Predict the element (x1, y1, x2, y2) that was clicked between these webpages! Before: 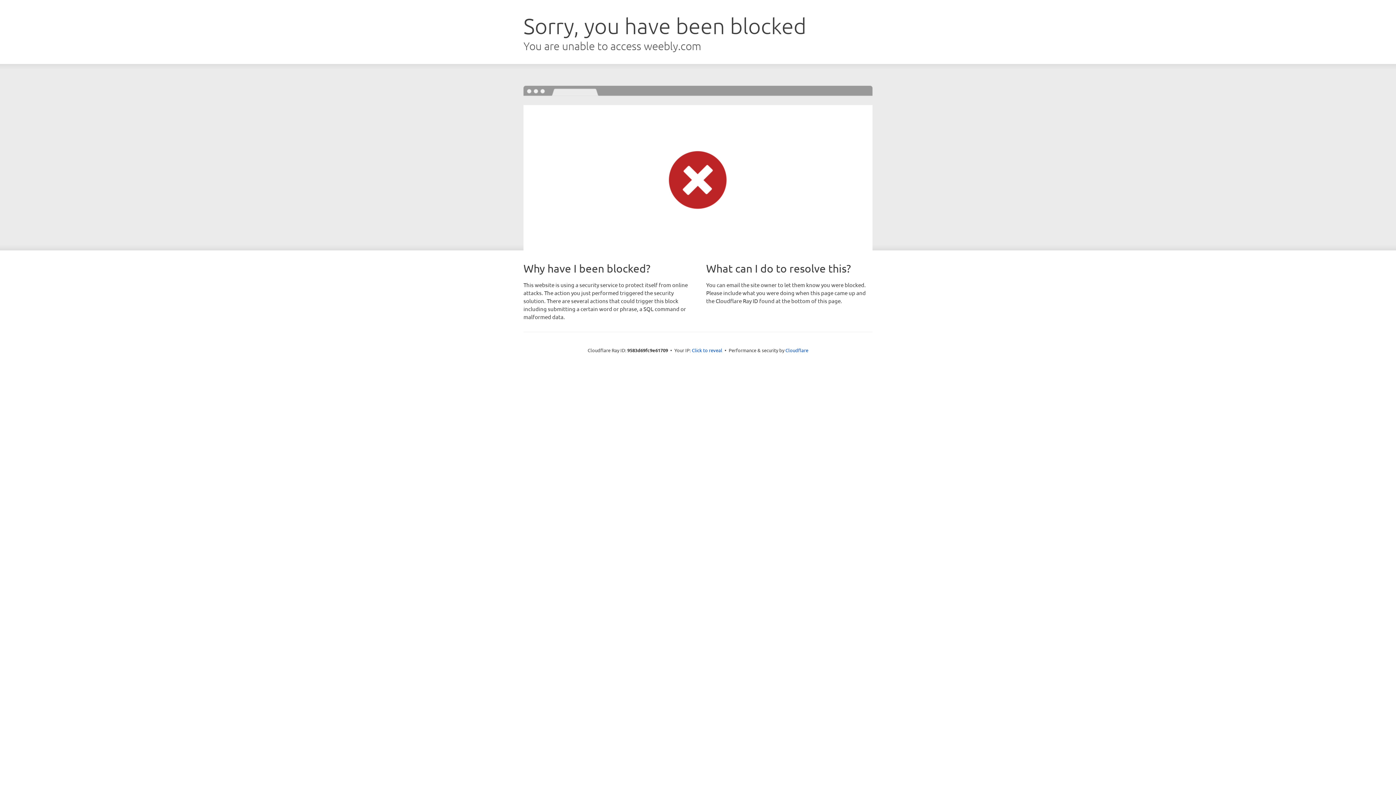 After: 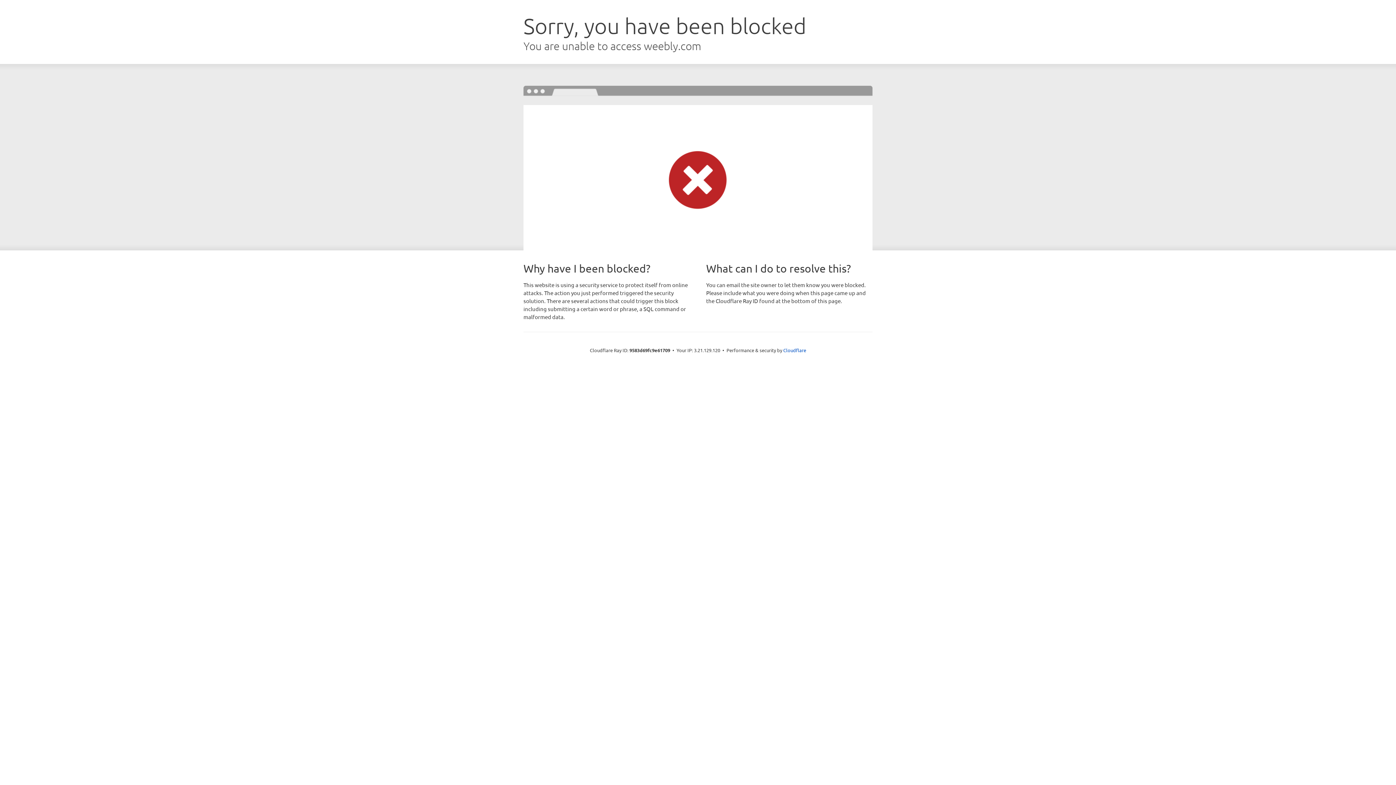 Action: bbox: (692, 346, 722, 353) label: Click to reveal